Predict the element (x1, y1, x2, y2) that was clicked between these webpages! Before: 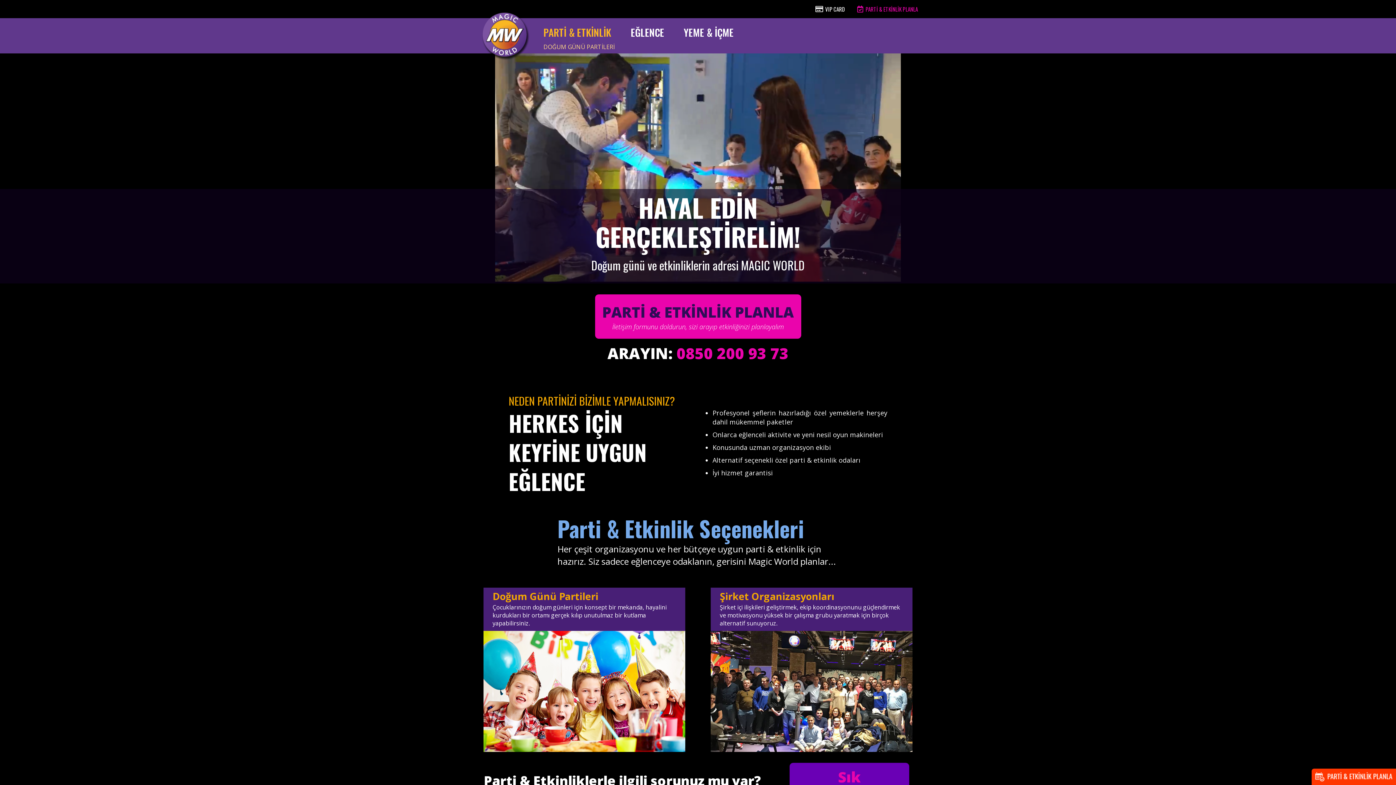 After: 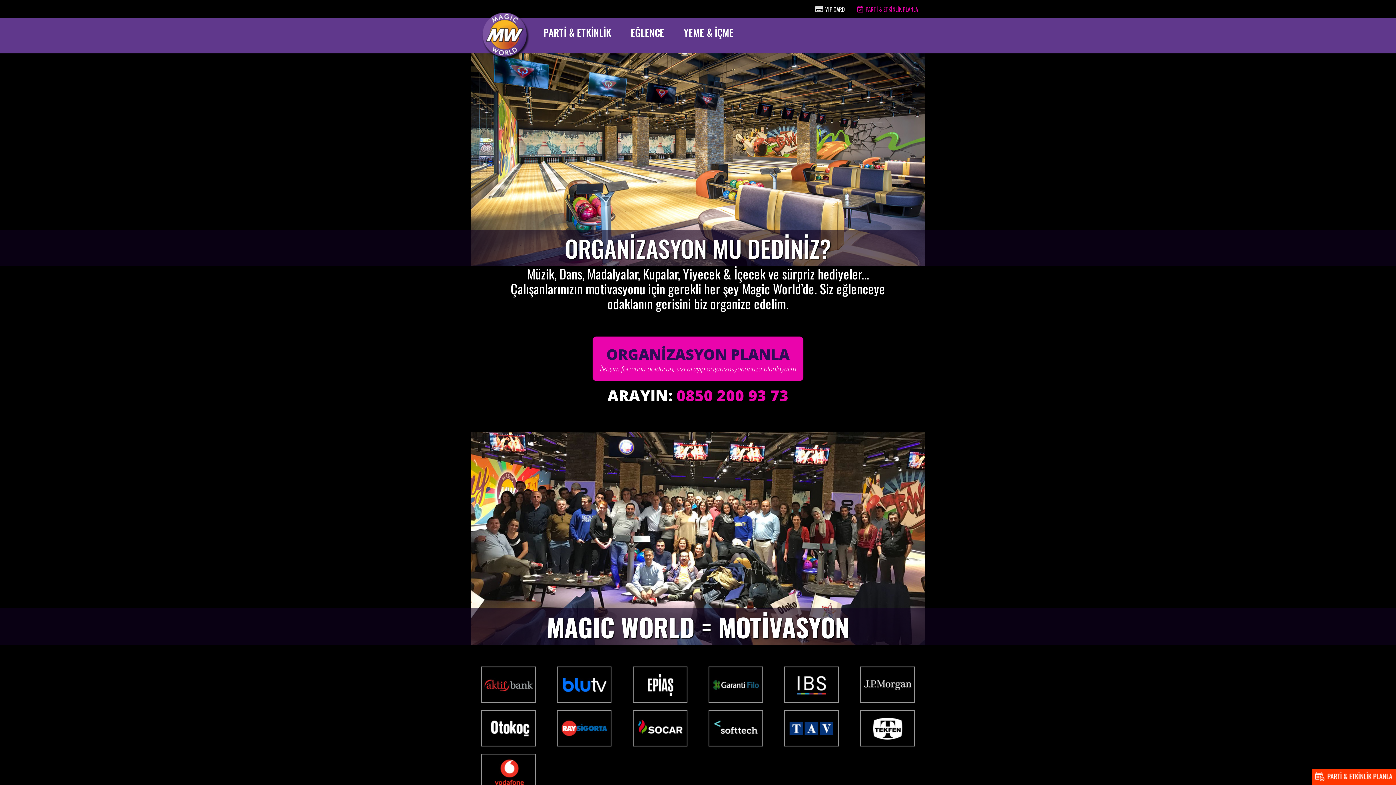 Action: bbox: (710, 586, 912, 755) label: Şirket Organizasyonları
Şirket içi ilişkileri geliştirmek, ekip koordinasyonunu güçlendirmek ve motivasyonu yüksek bir çalışma grubu yaratmak için birçok alternatif sunuyoruz.
